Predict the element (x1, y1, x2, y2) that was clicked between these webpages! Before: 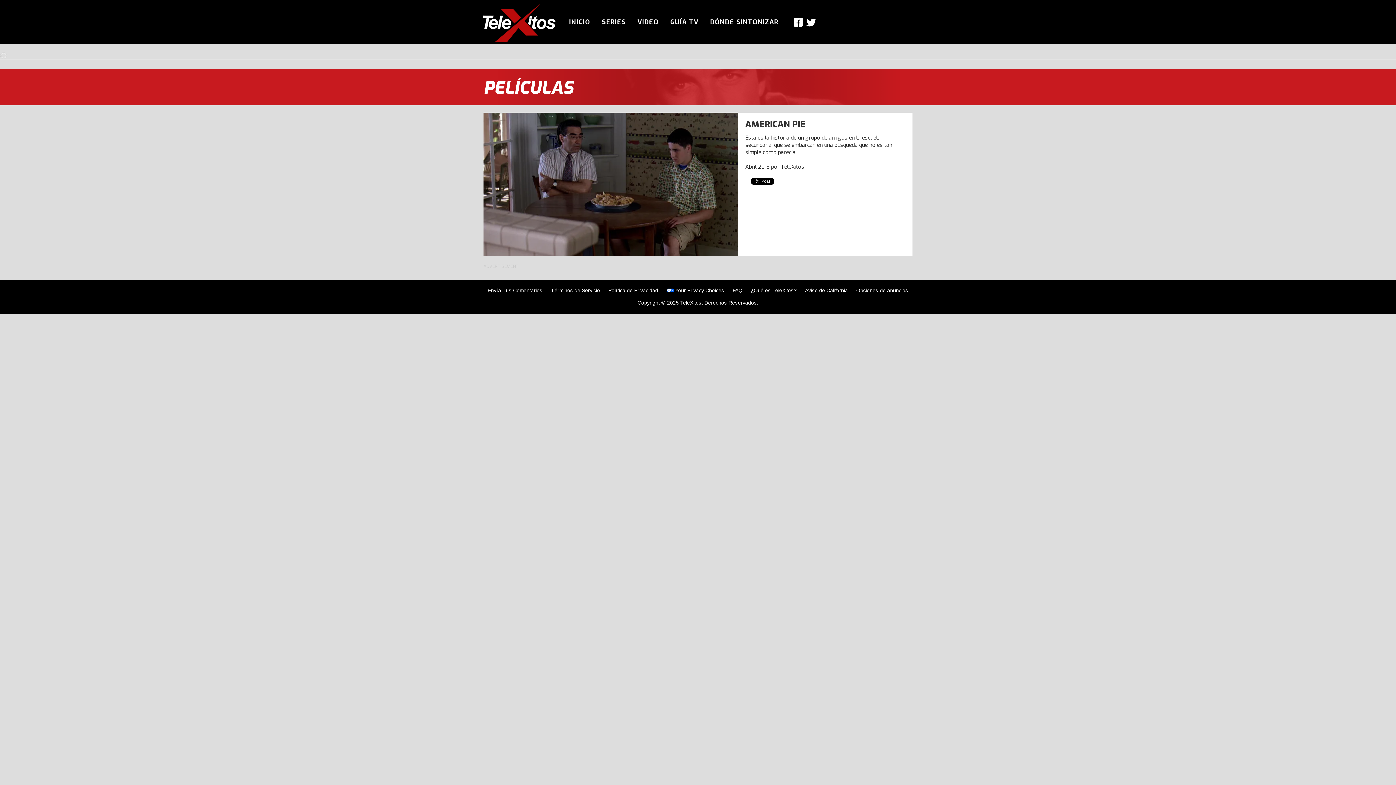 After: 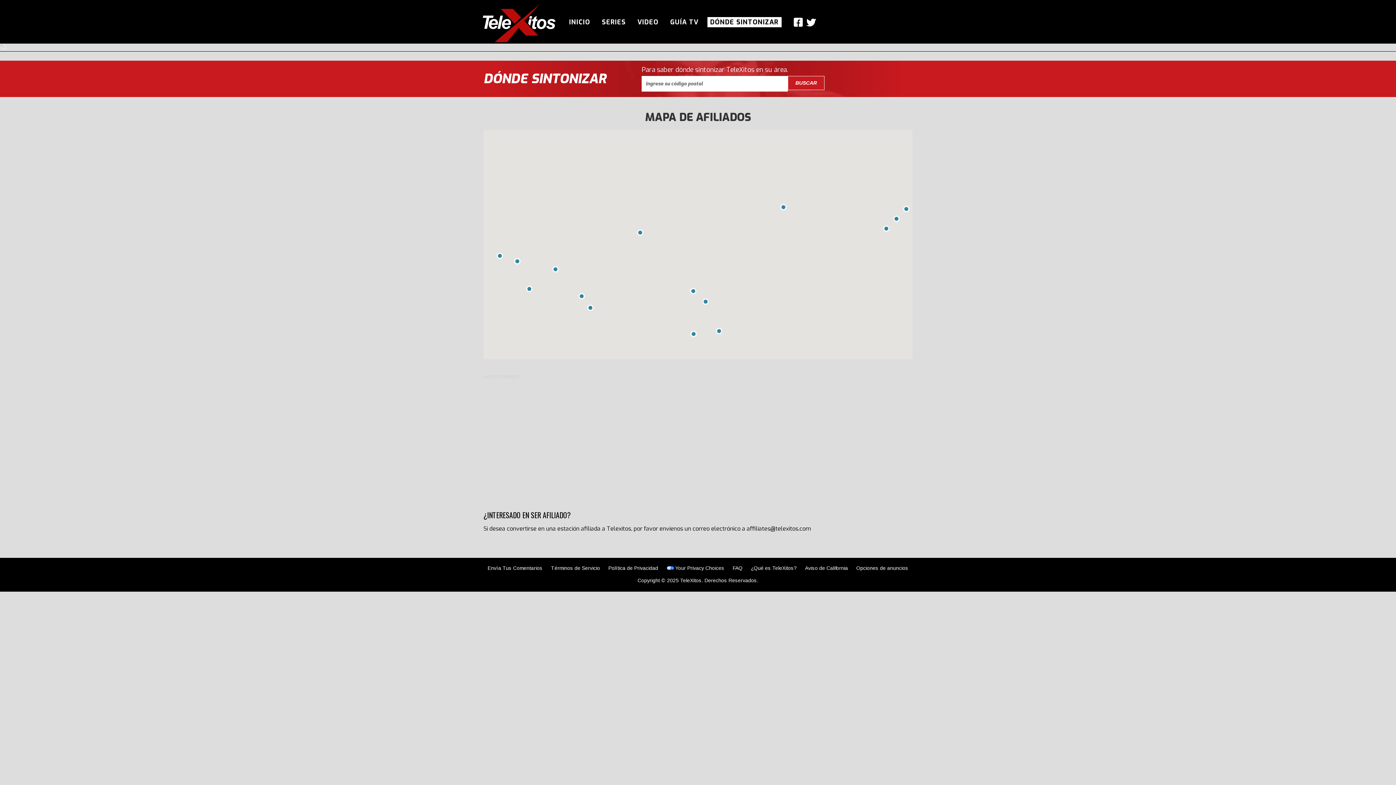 Action: label: DÓNDE SINTONIZAR bbox: (710, 18, 778, 25)